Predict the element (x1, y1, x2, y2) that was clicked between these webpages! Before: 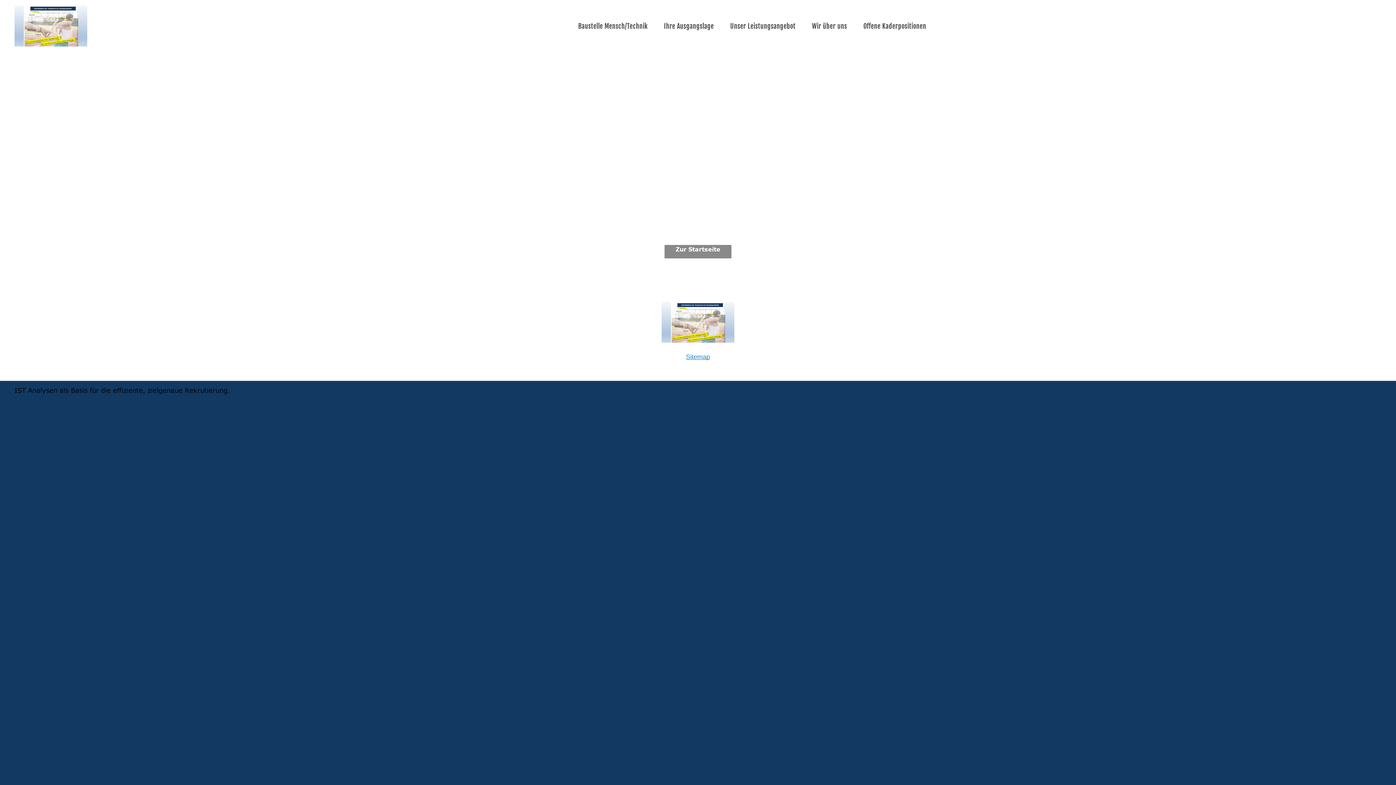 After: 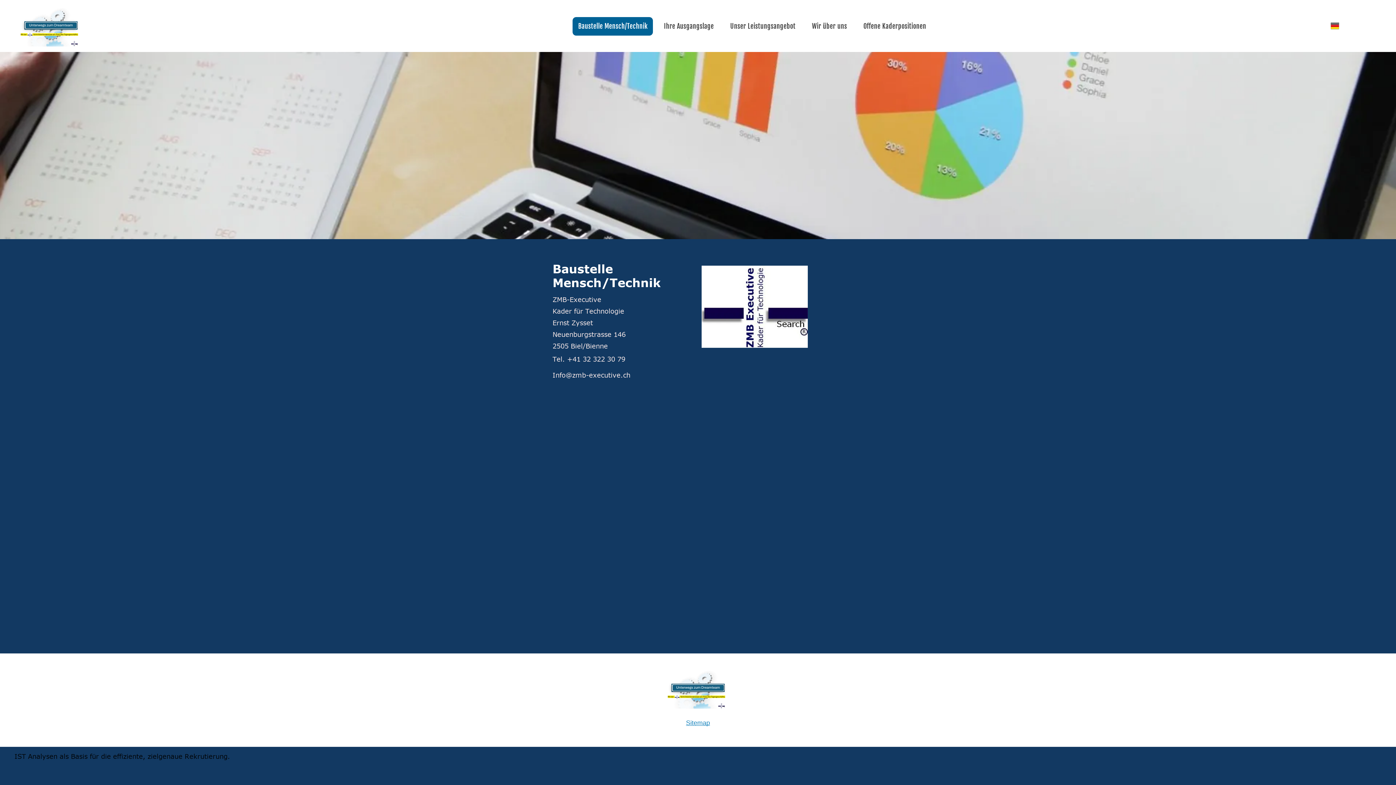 Action: bbox: (664, 244, 731, 258) label: Zur Startseite